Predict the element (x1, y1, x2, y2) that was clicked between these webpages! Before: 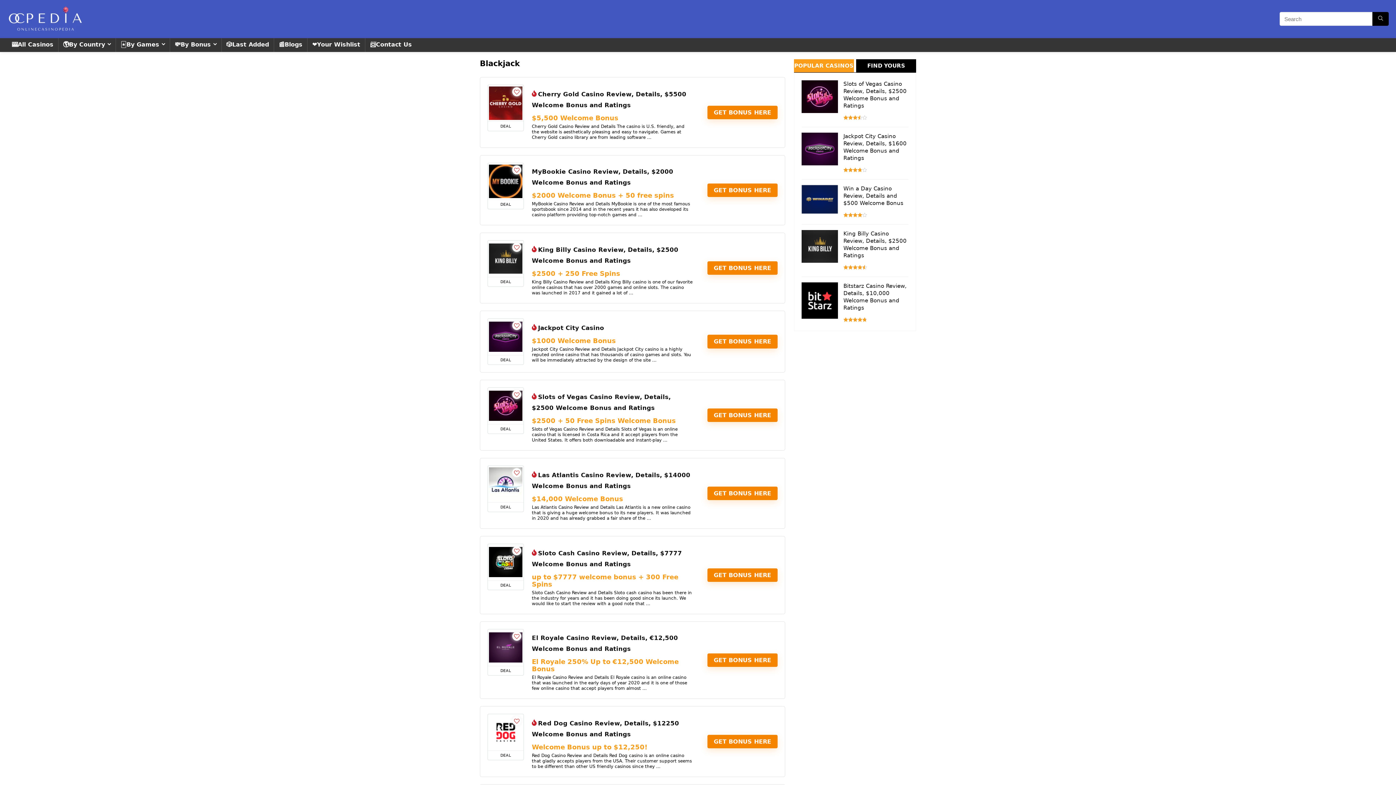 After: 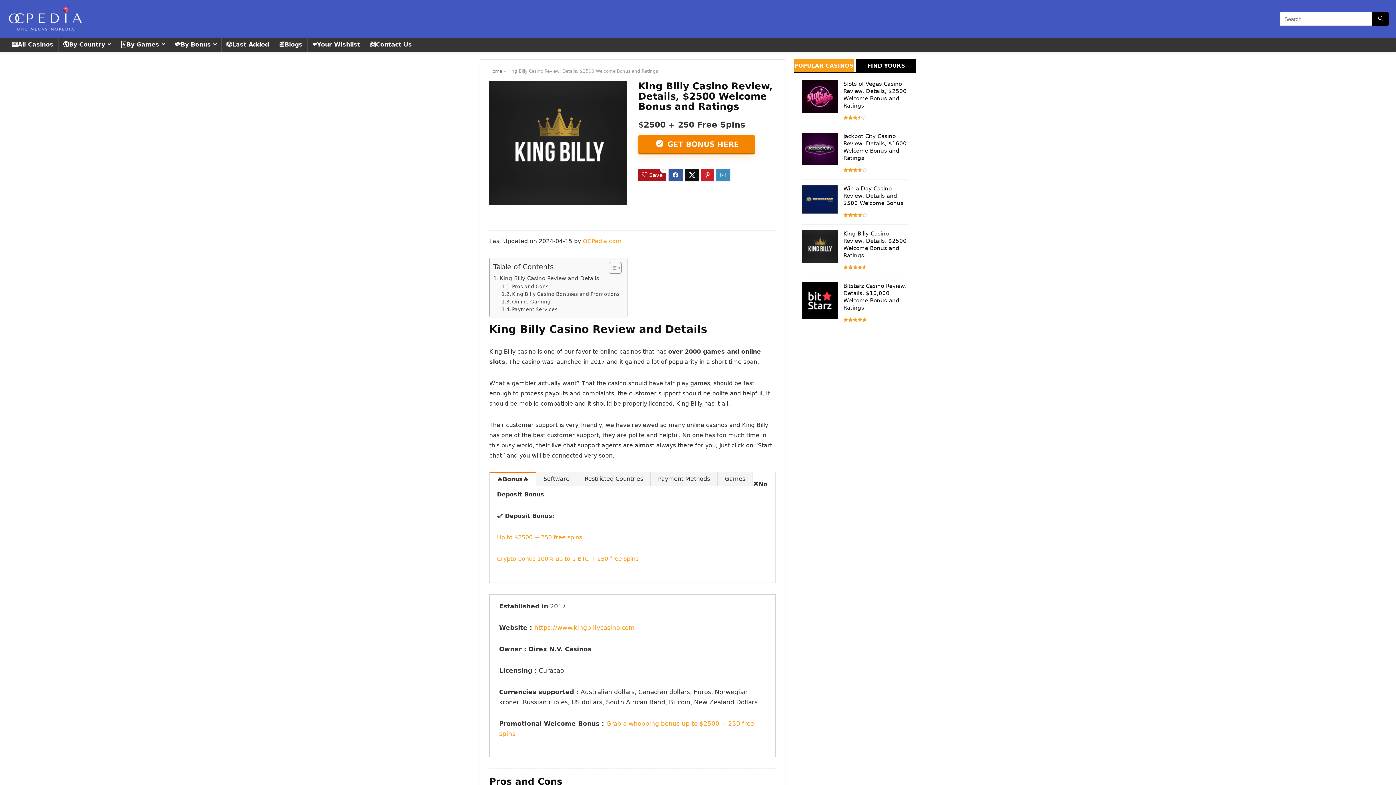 Action: bbox: (488, 240, 523, 277)